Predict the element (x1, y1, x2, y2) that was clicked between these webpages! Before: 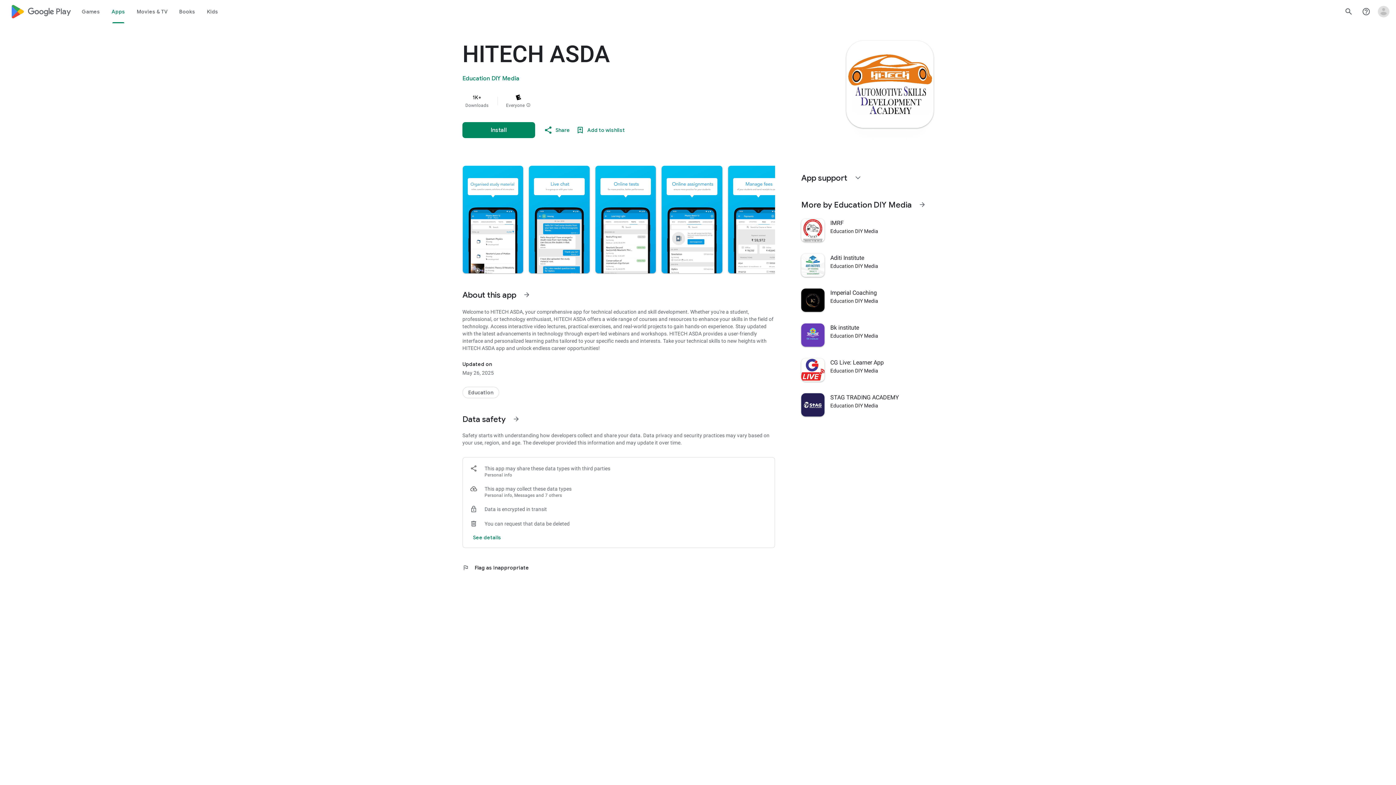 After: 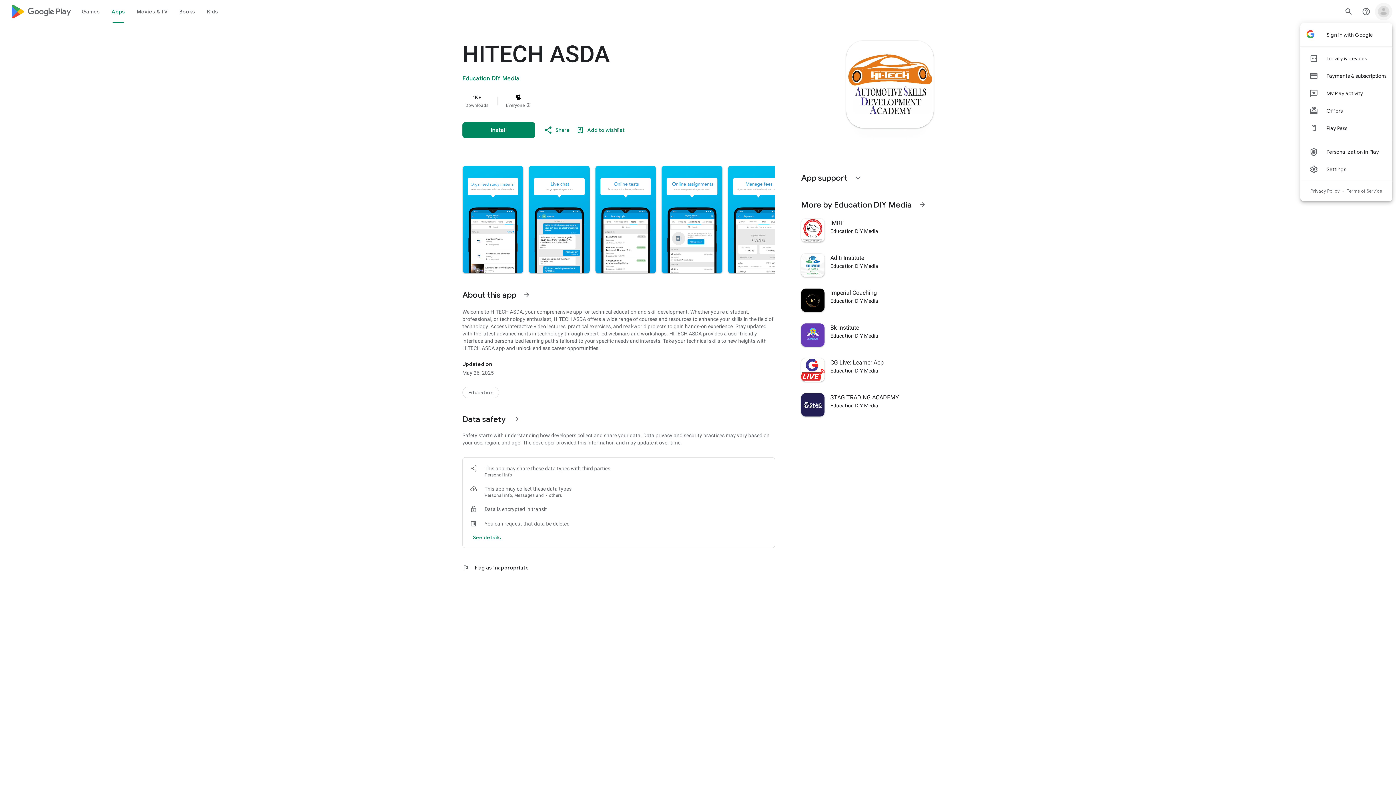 Action: bbox: (1375, 2, 1392, 20) label: Open account menu